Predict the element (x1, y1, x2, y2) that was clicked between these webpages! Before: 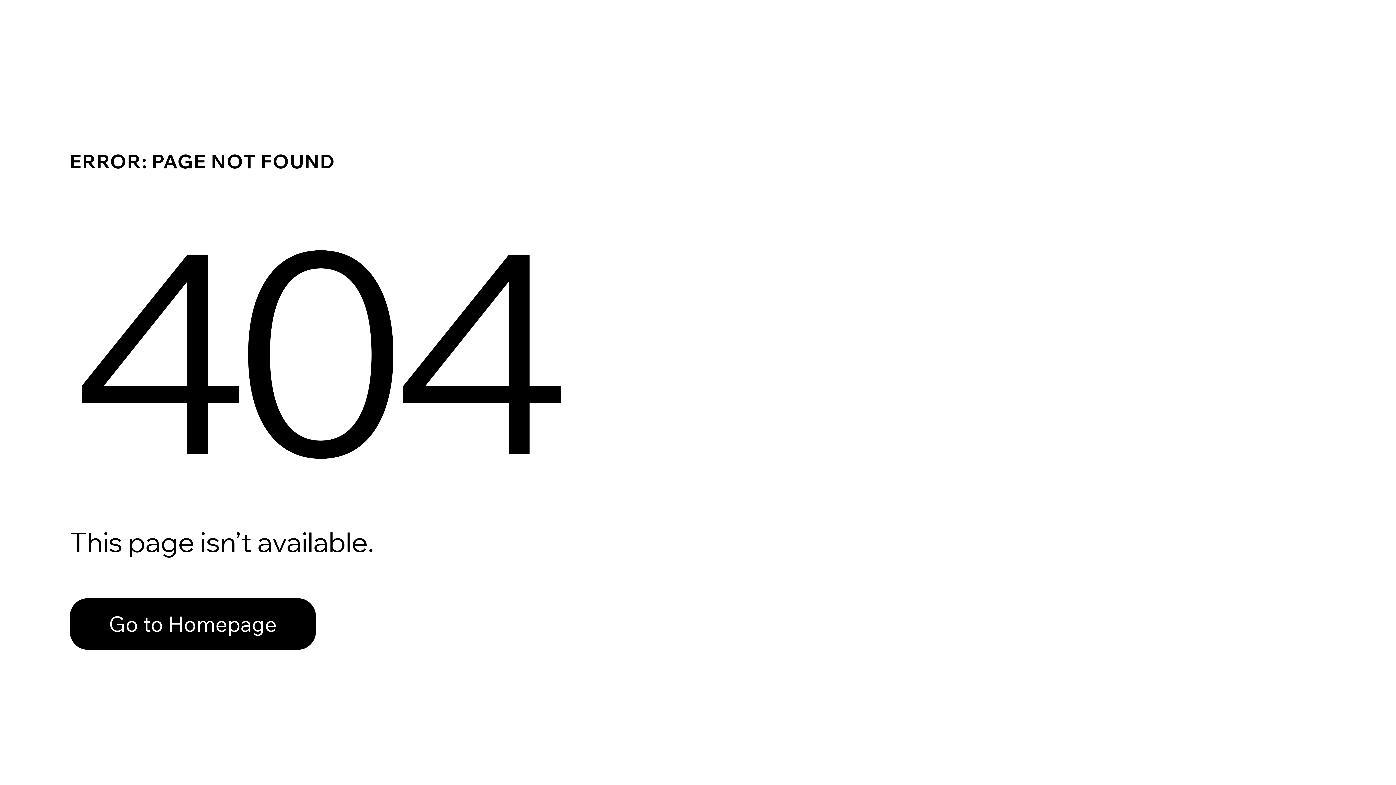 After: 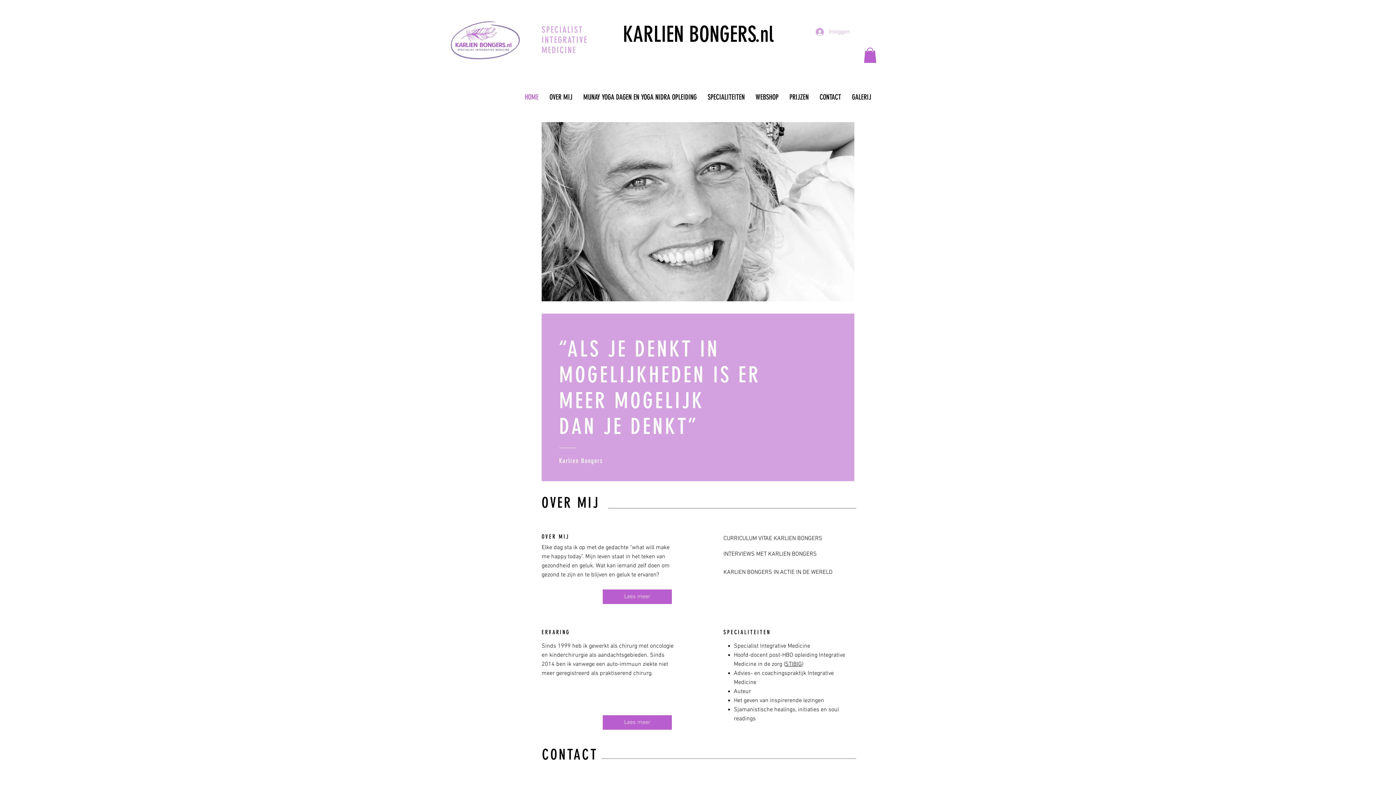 Action: bbox: (69, 582, 768, 659) label: Go to Homepage